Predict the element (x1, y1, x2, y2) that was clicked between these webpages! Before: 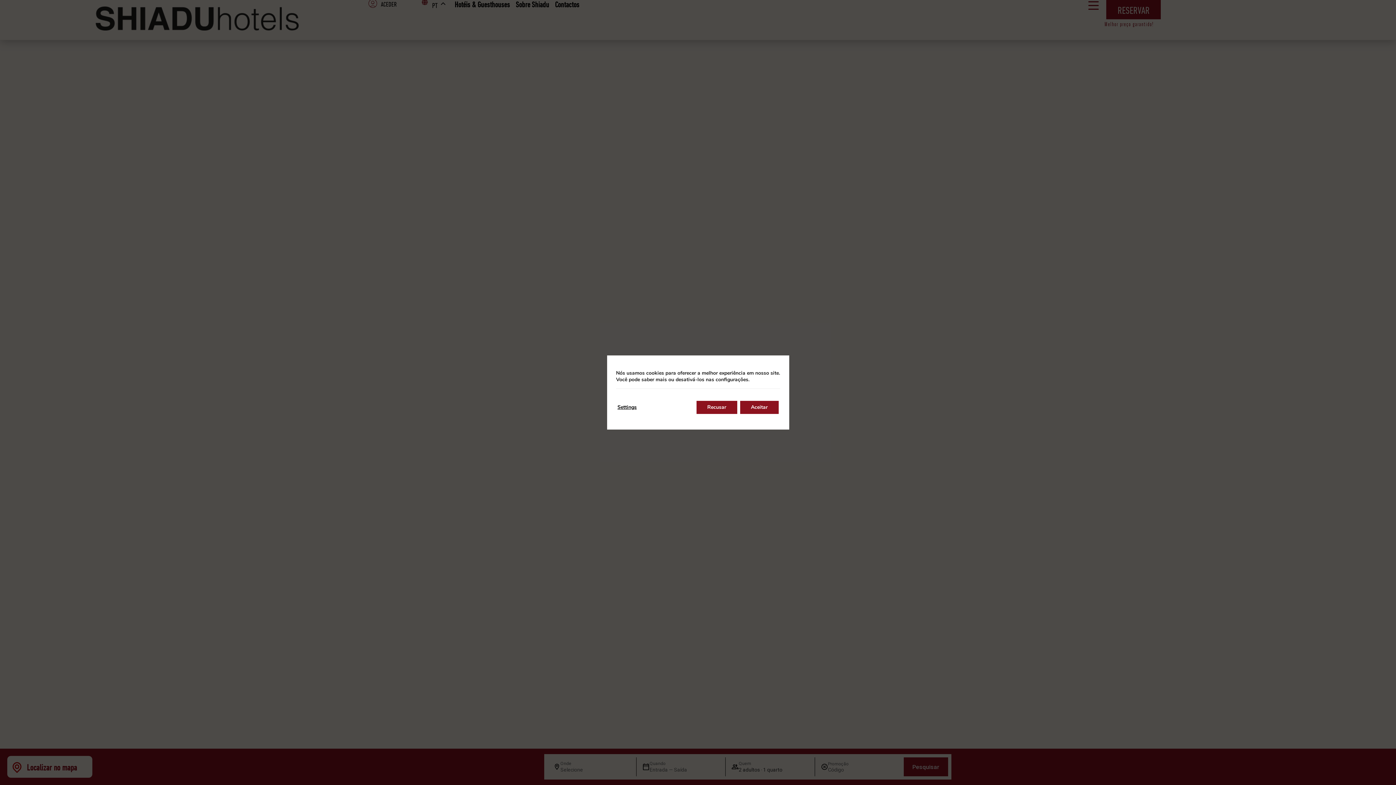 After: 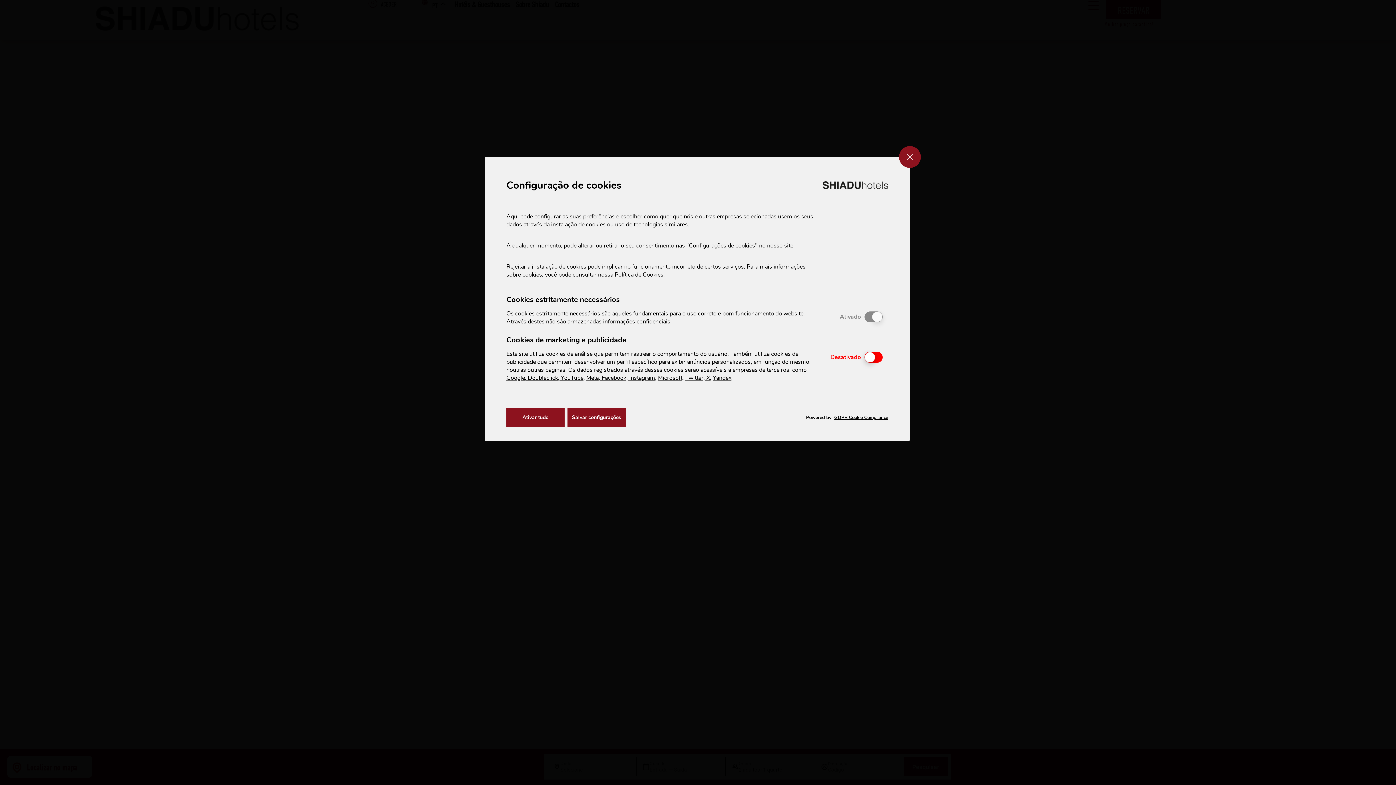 Action: label: Settings bbox: (617, 401, 636, 414)